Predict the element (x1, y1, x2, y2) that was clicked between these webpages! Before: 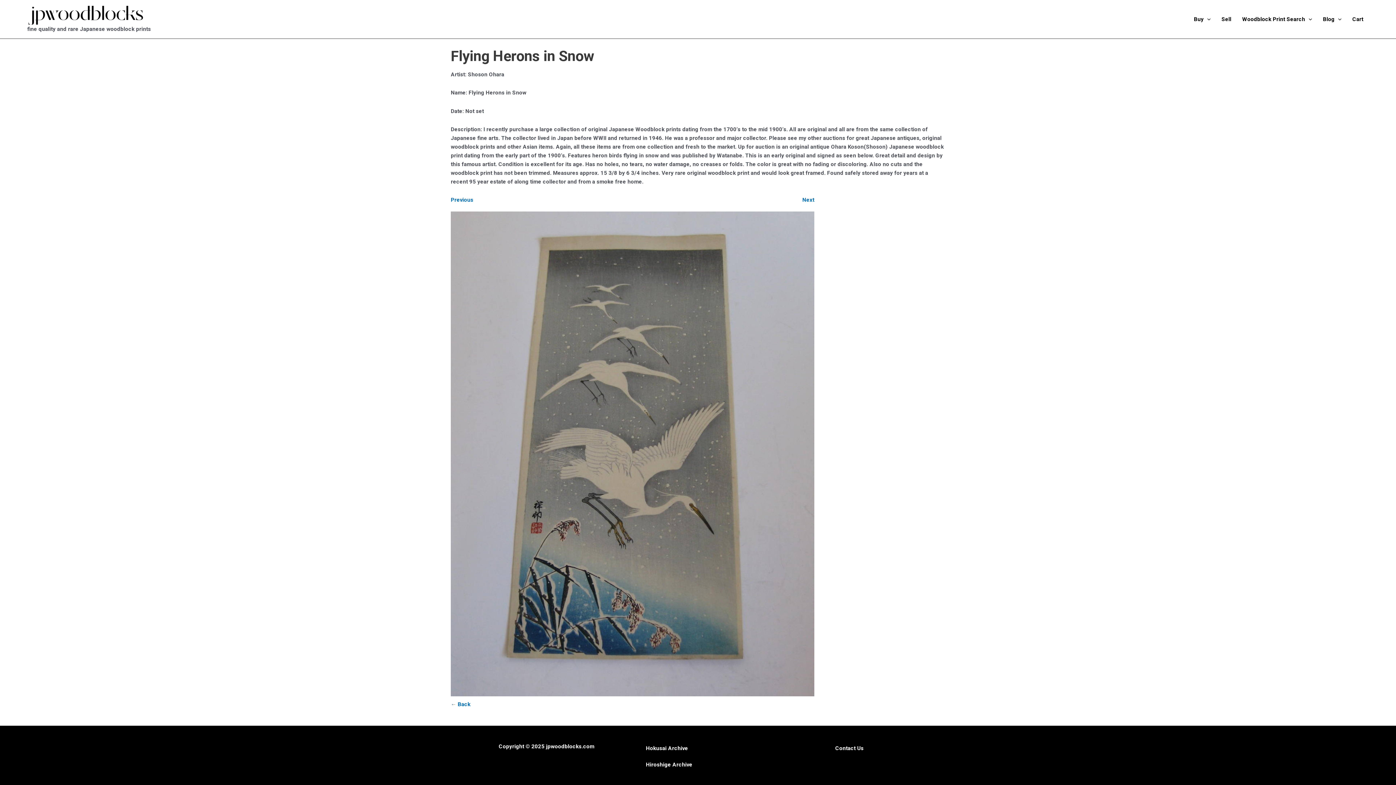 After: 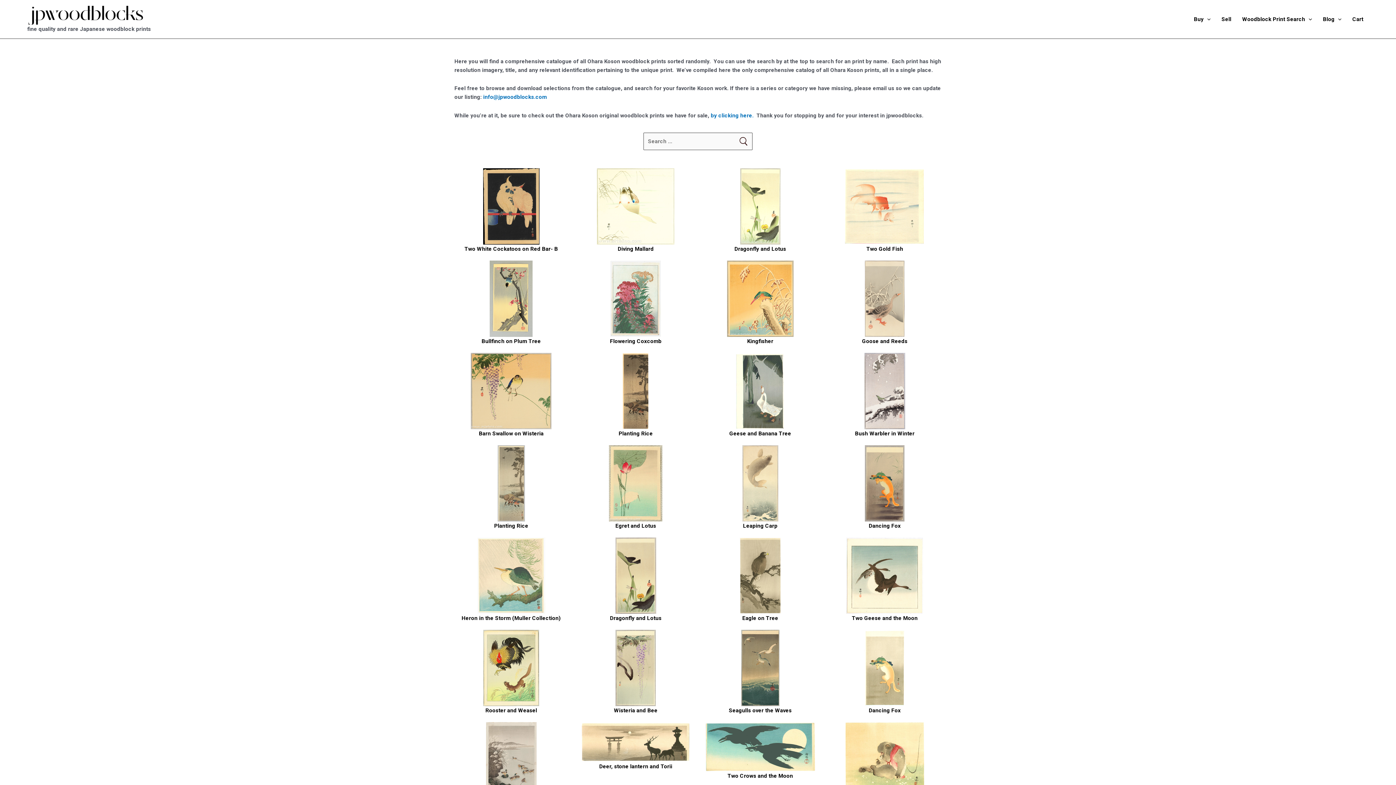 Action: label: ← Back bbox: (450, 701, 470, 707)